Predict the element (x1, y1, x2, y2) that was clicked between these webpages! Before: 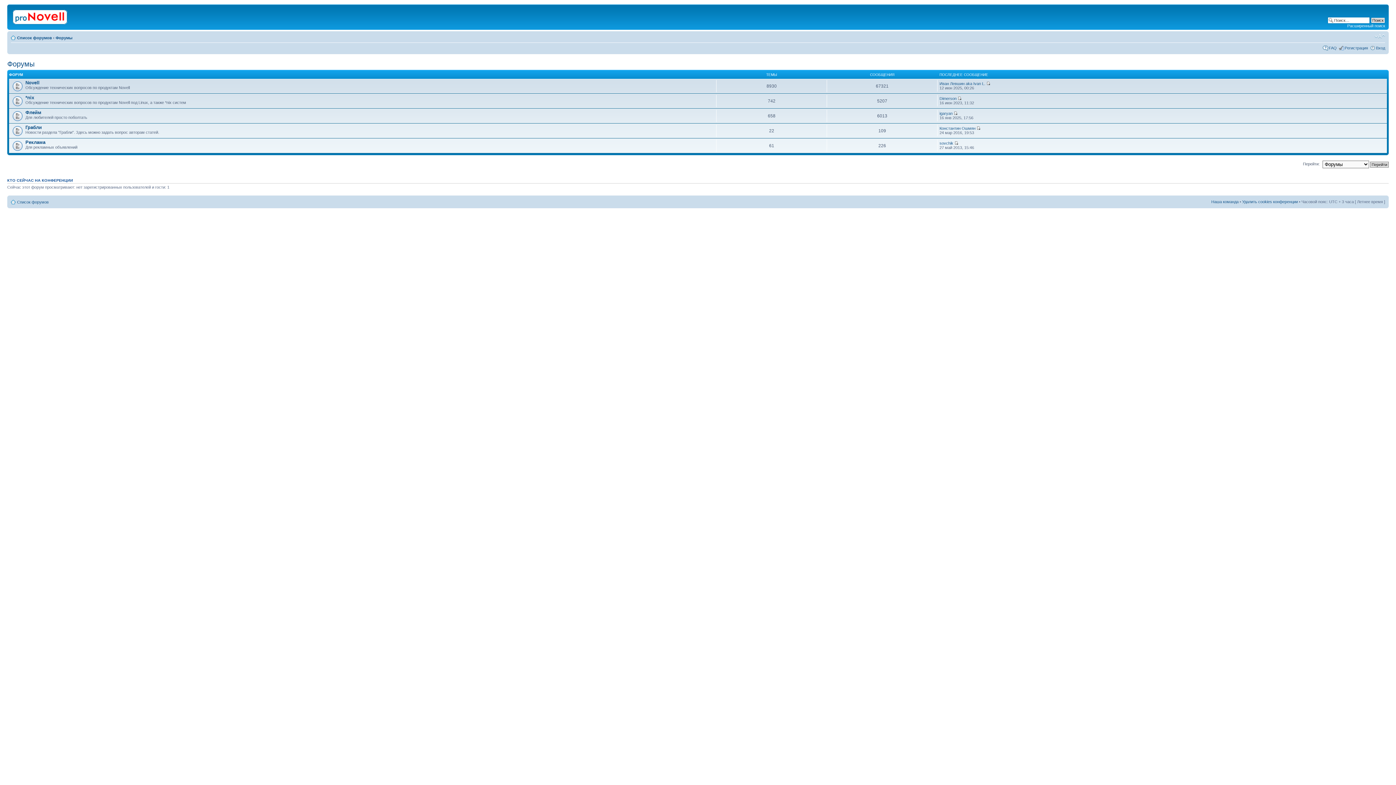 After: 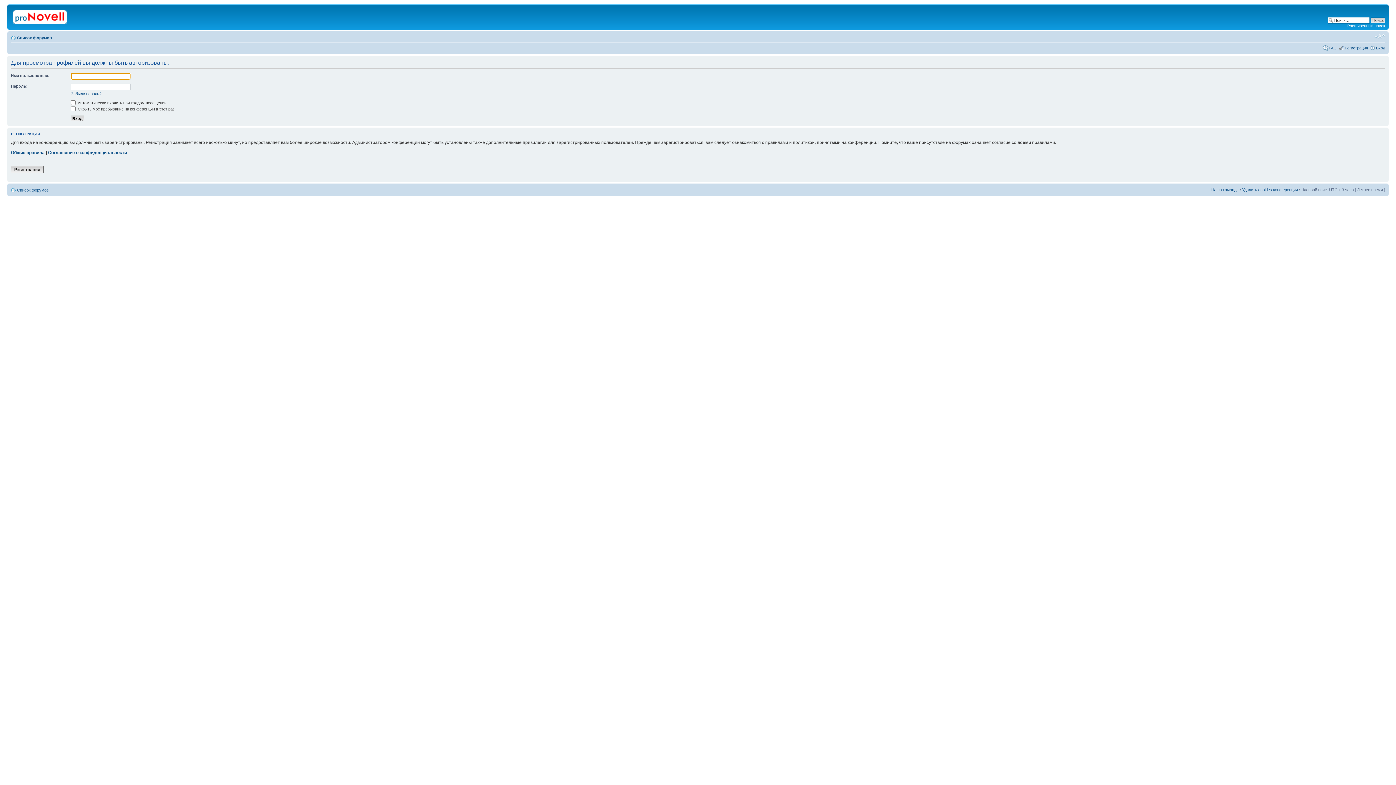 Action: label: sovchik bbox: (939, 141, 953, 145)